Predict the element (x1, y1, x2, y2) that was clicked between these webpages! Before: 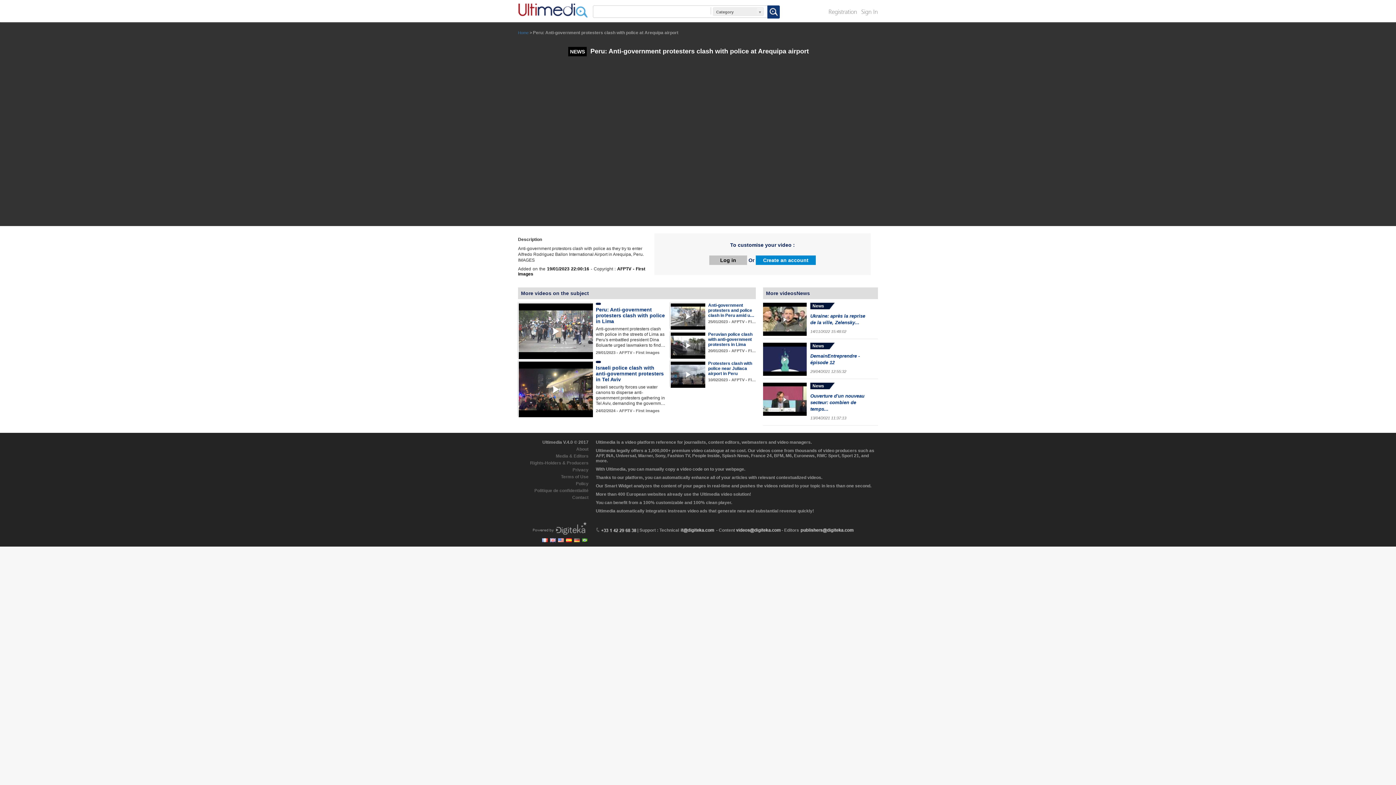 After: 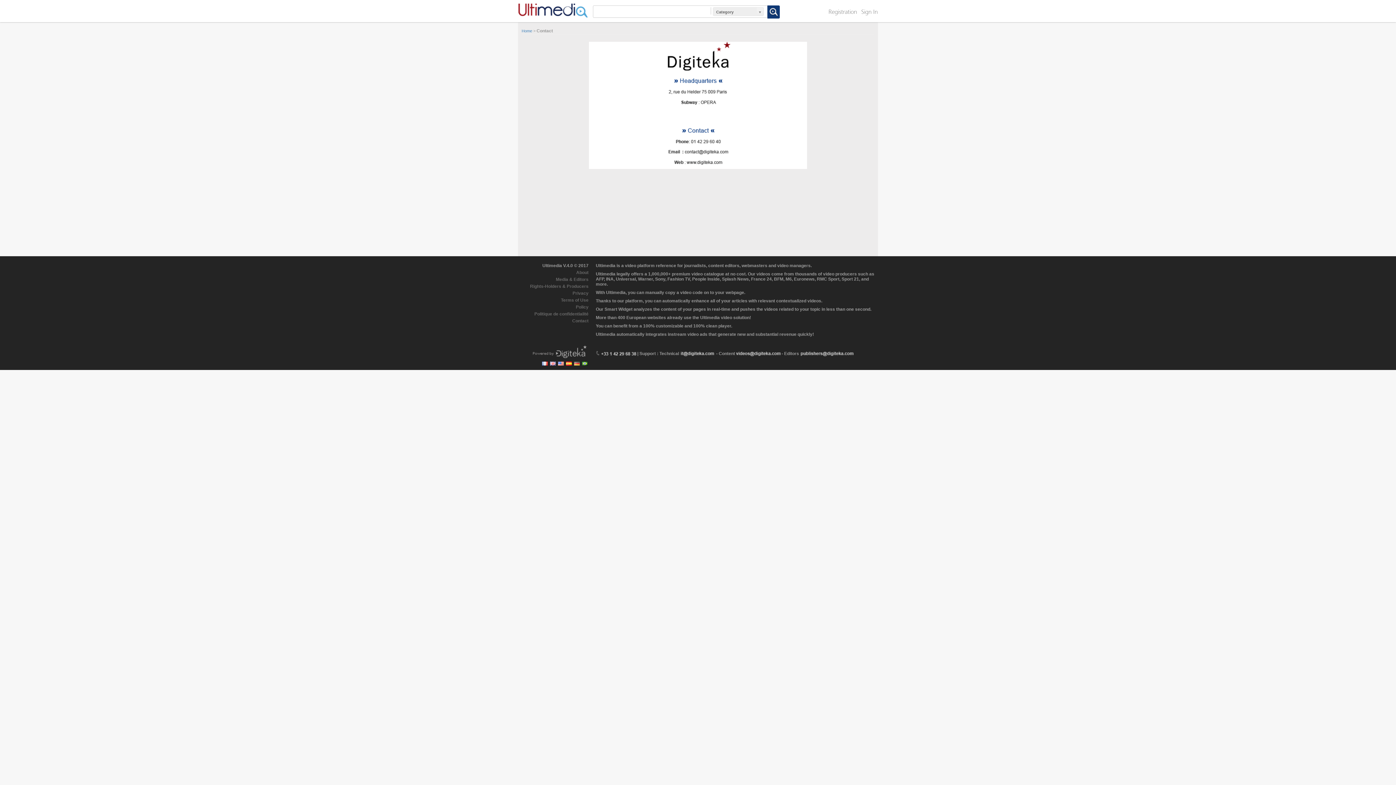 Action: label: Contact bbox: (572, 495, 588, 500)